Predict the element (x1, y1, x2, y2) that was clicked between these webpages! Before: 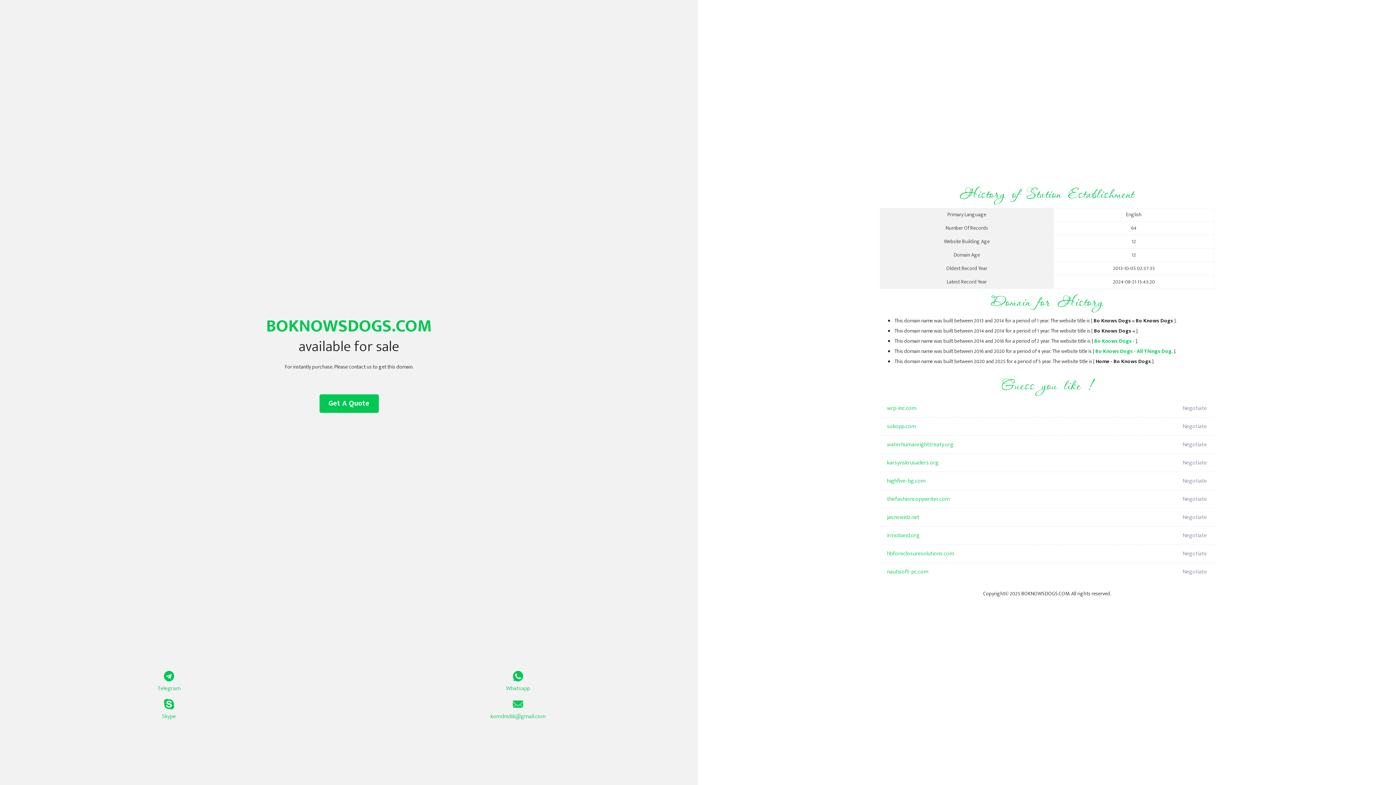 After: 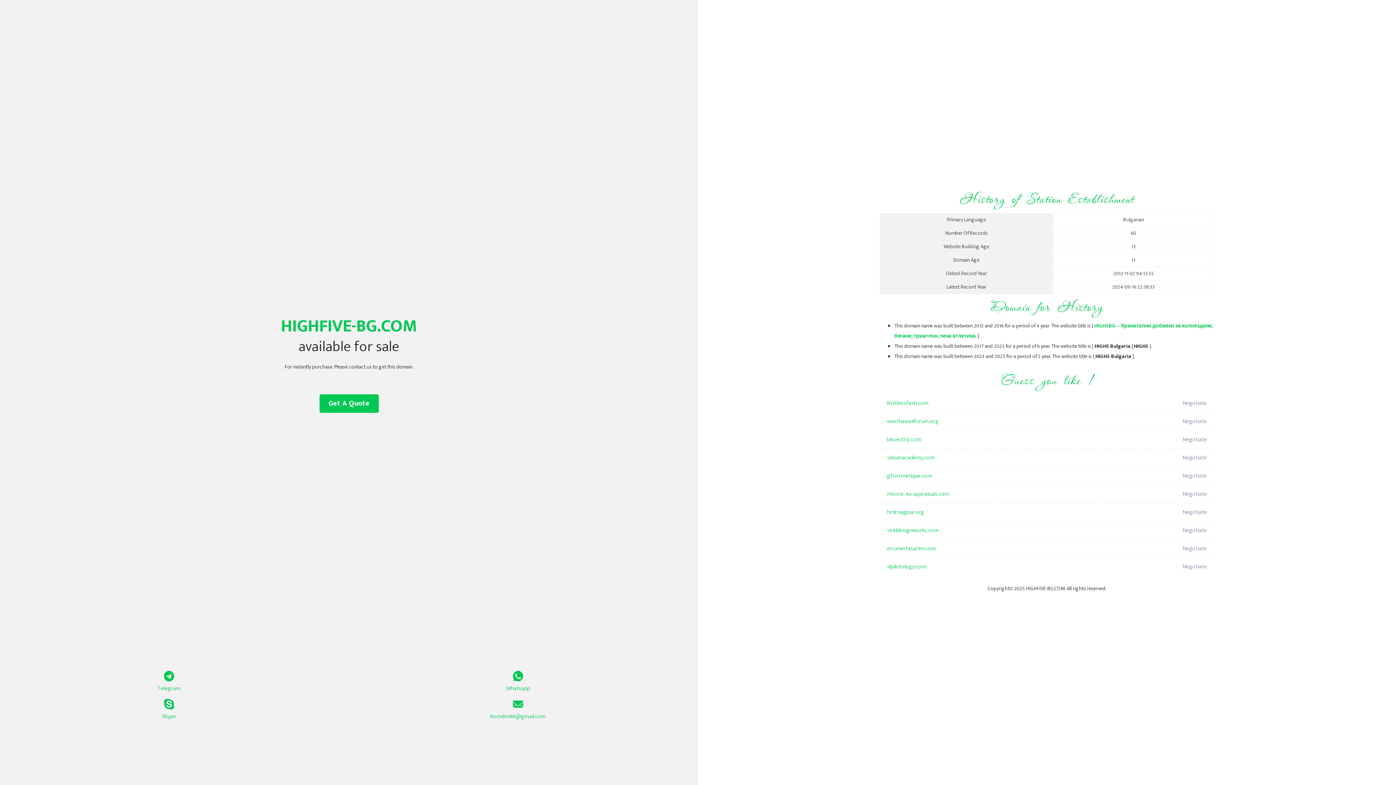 Action: bbox: (887, 472, 1098, 490) label: highfive-bg.com